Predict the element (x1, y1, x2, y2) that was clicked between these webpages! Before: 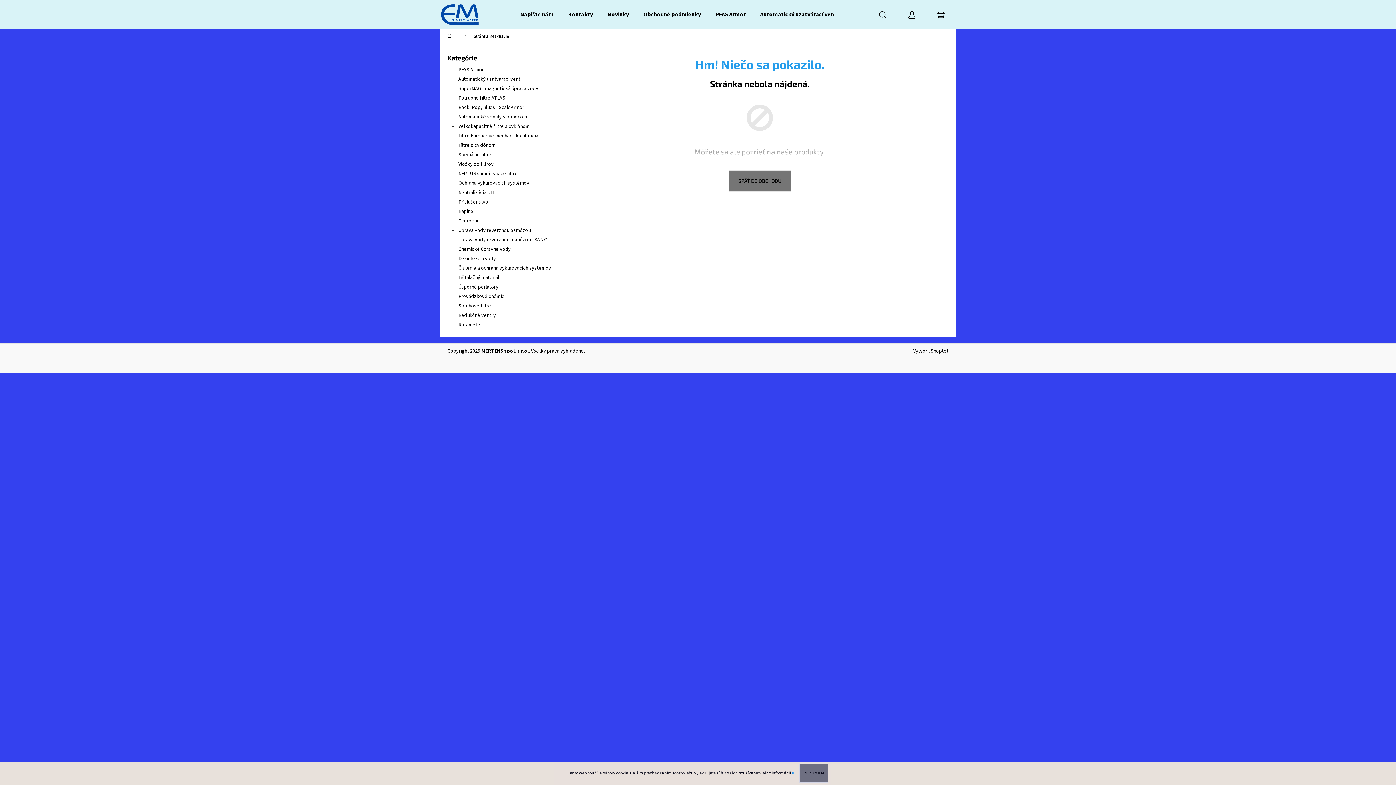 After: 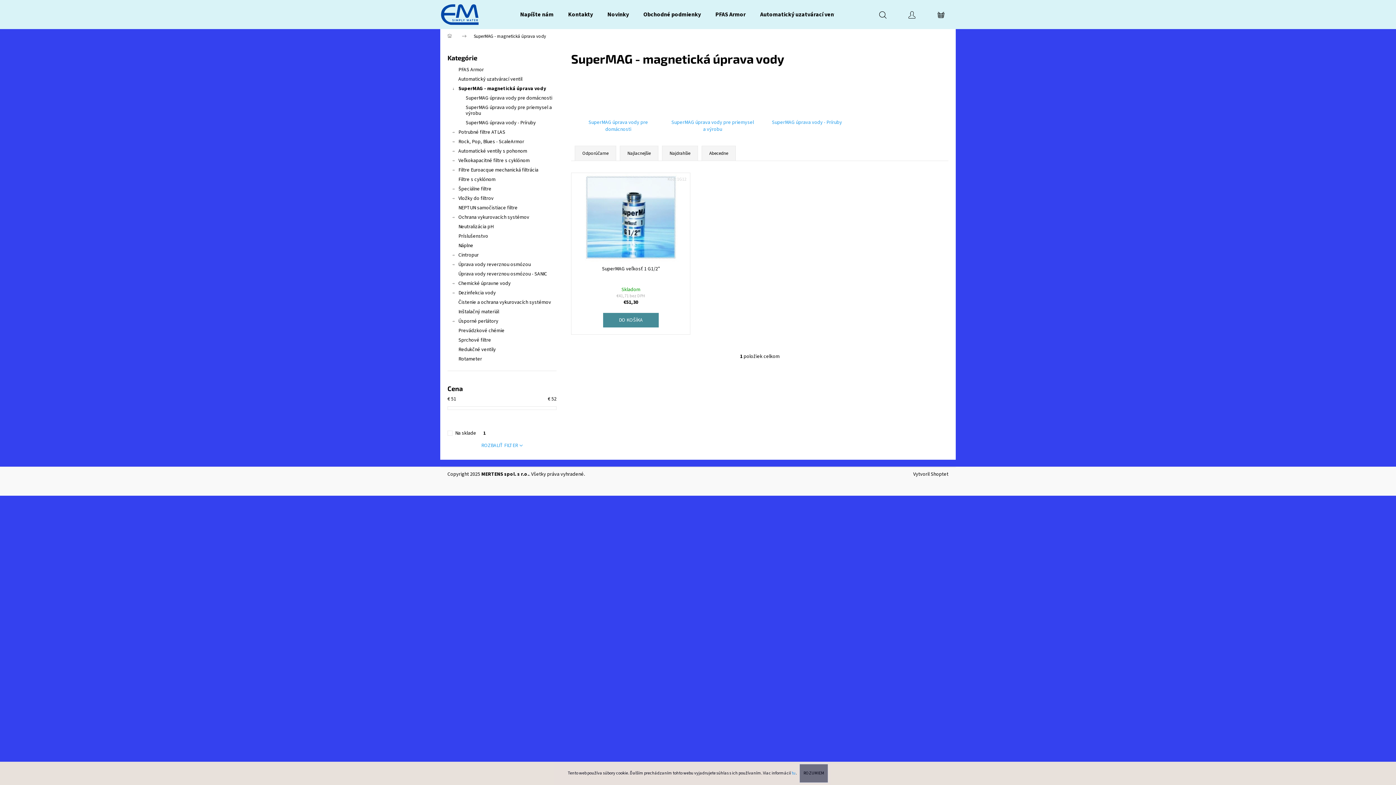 Action: label: SuperMAG - magnetická úprava vody
  bbox: (447, 84, 556, 93)